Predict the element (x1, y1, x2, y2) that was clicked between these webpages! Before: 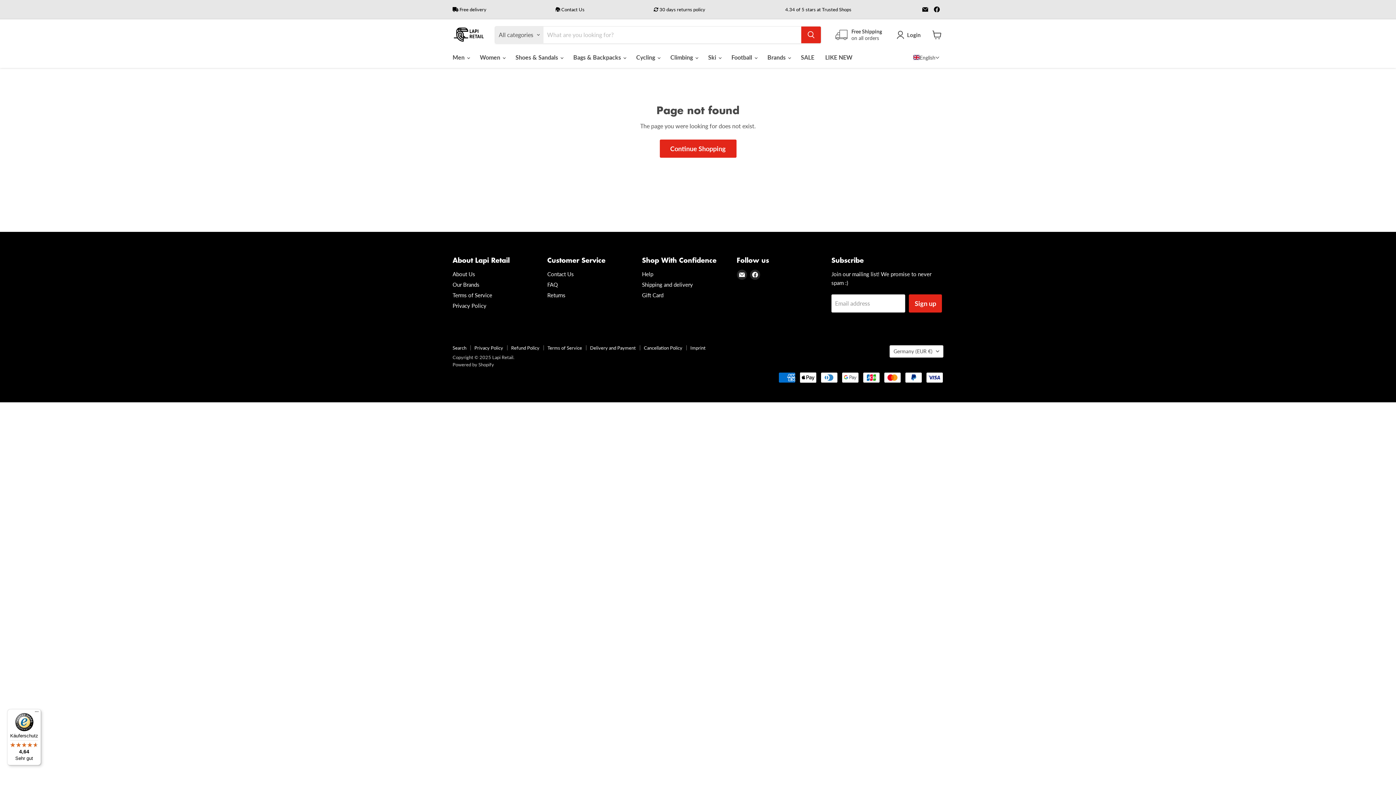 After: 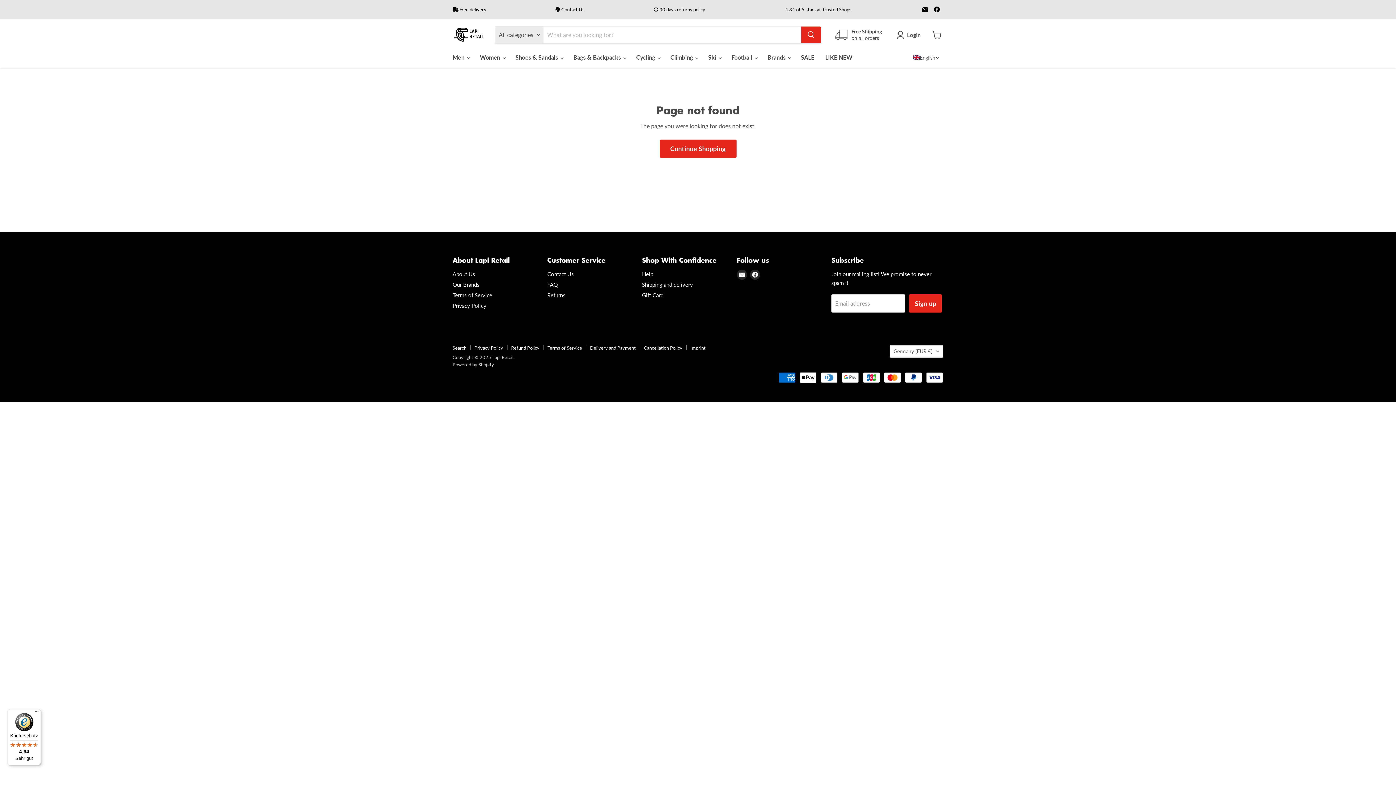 Action: label: Find us on Facebook bbox: (932, 4, 942, 14)